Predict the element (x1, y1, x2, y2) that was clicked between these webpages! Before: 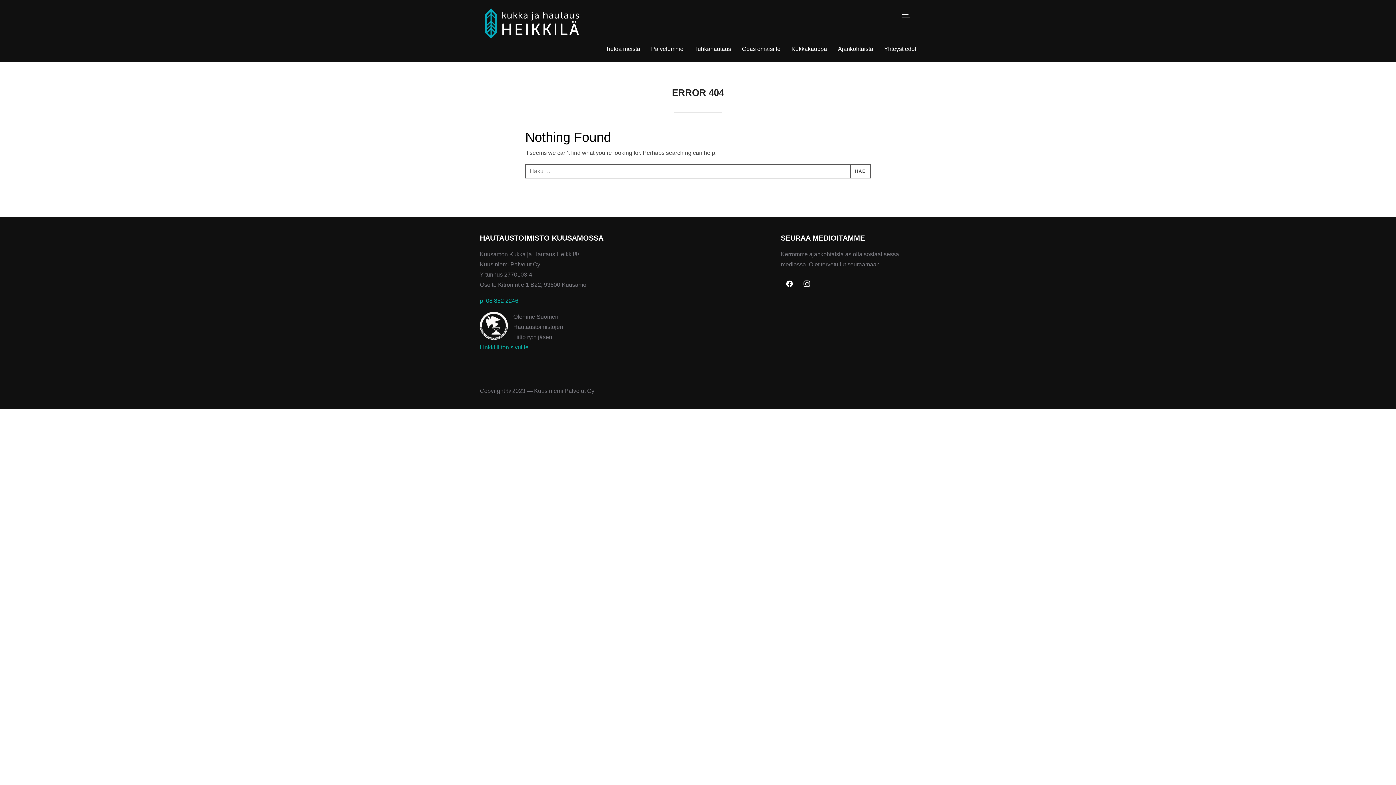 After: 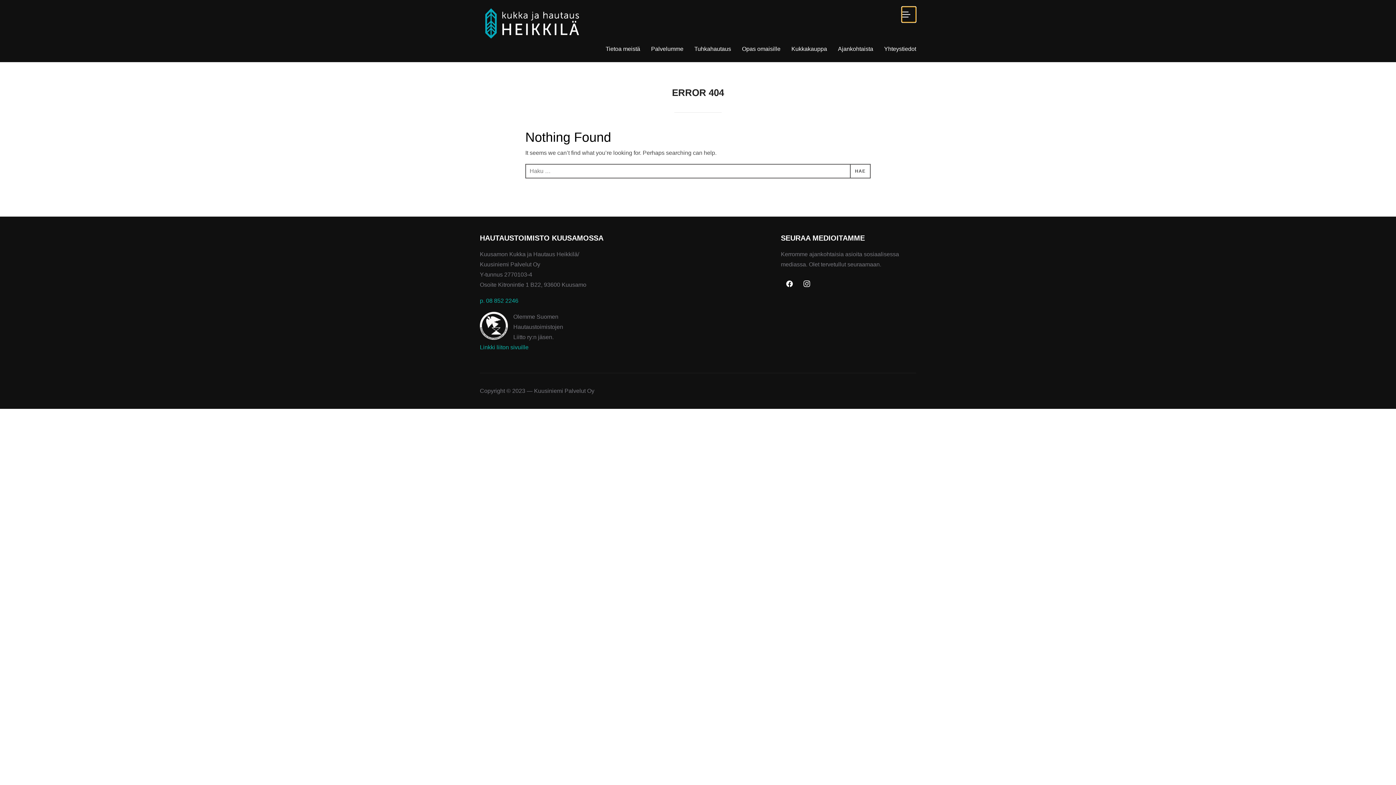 Action: label: TOGGLE SIDEBAR & NAVIGATION bbox: (901, 6, 916, 22)